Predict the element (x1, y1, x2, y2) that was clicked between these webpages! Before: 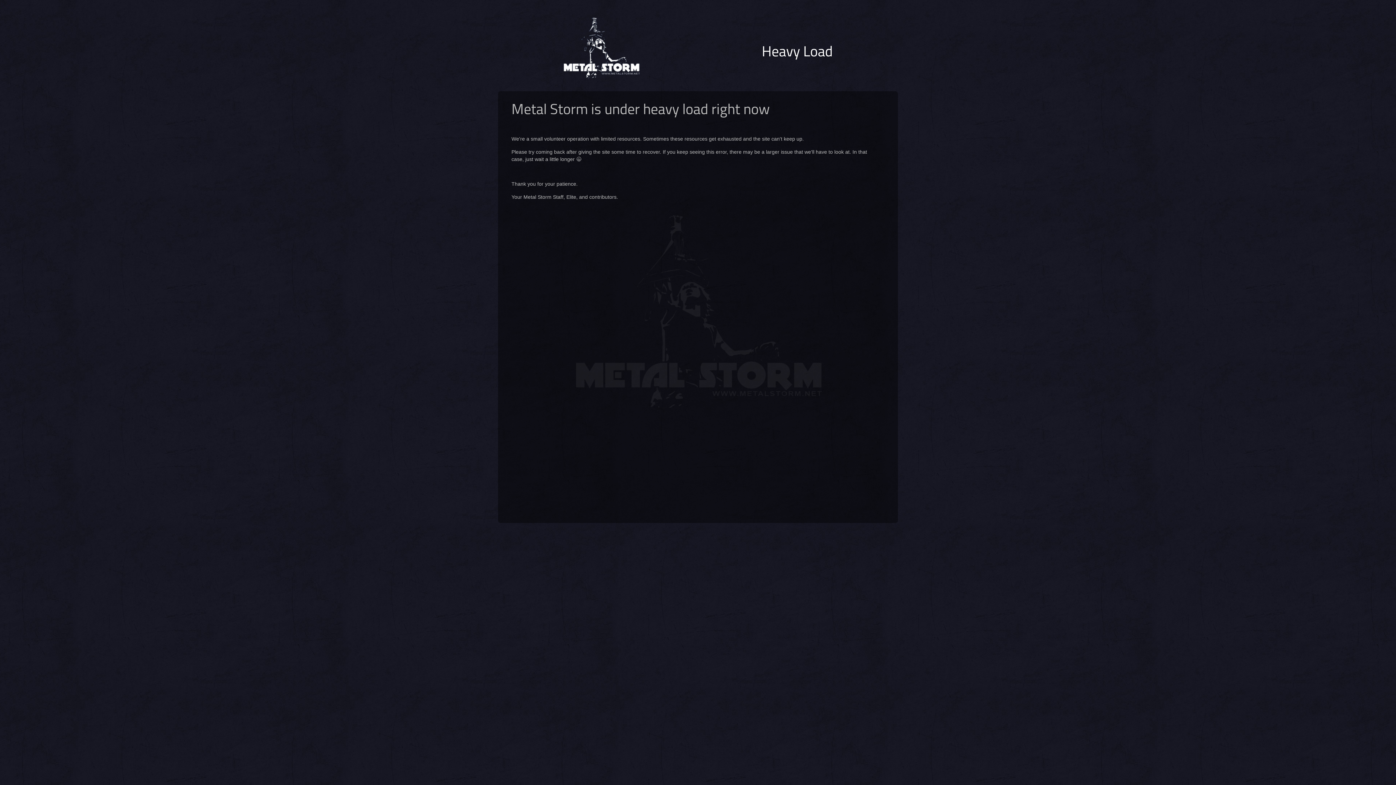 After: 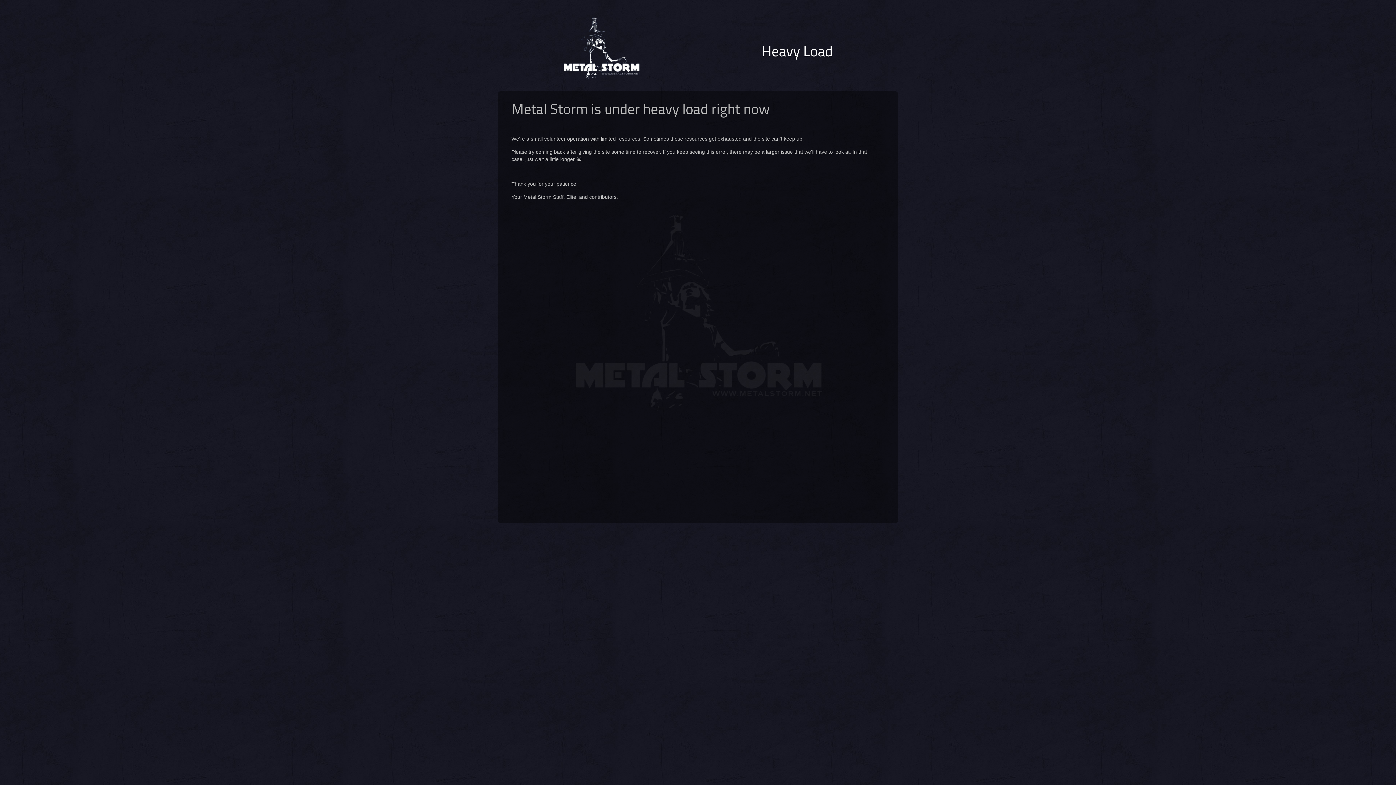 Action: bbox: (563, 17, 640, 82)